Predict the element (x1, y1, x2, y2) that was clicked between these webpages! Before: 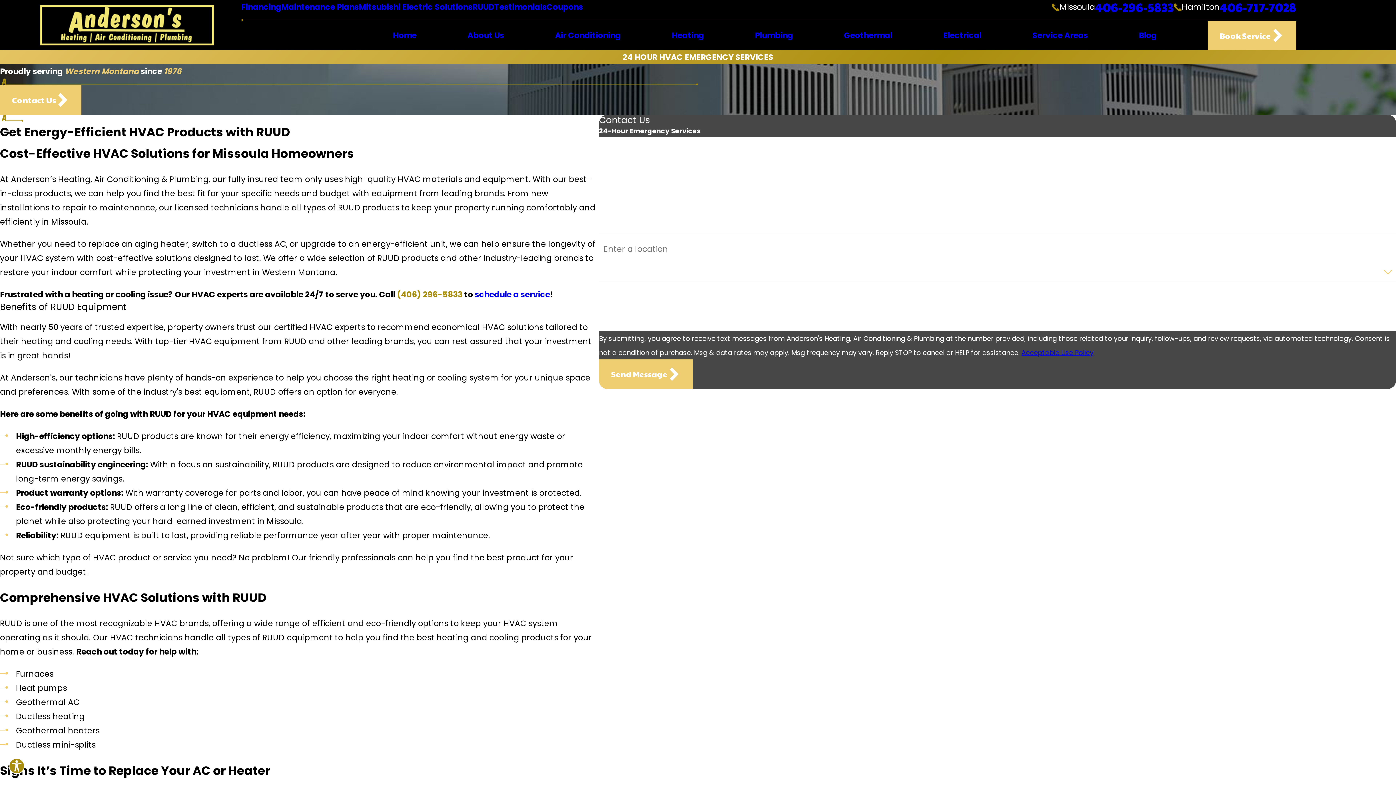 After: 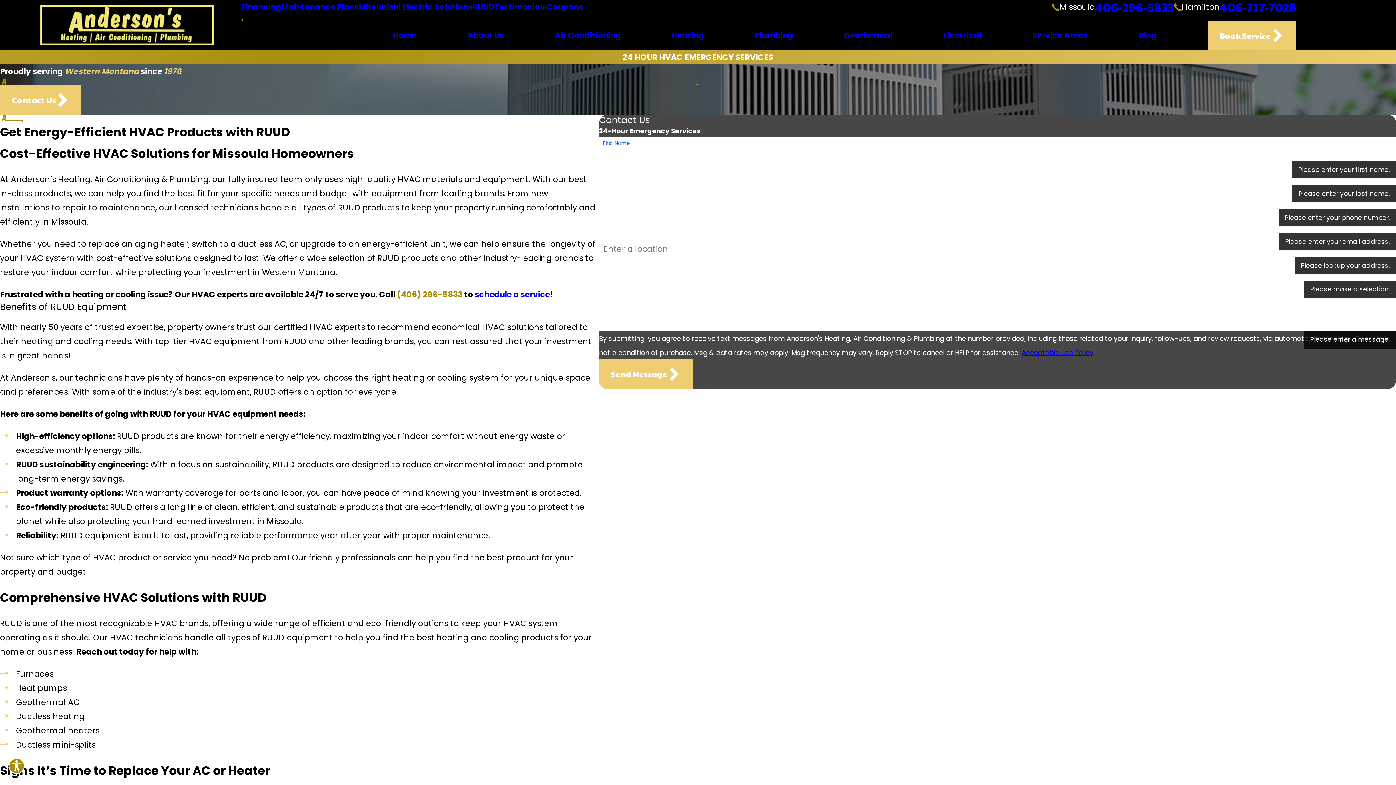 Action: label: Send Message bbox: (599, 359, 693, 389)